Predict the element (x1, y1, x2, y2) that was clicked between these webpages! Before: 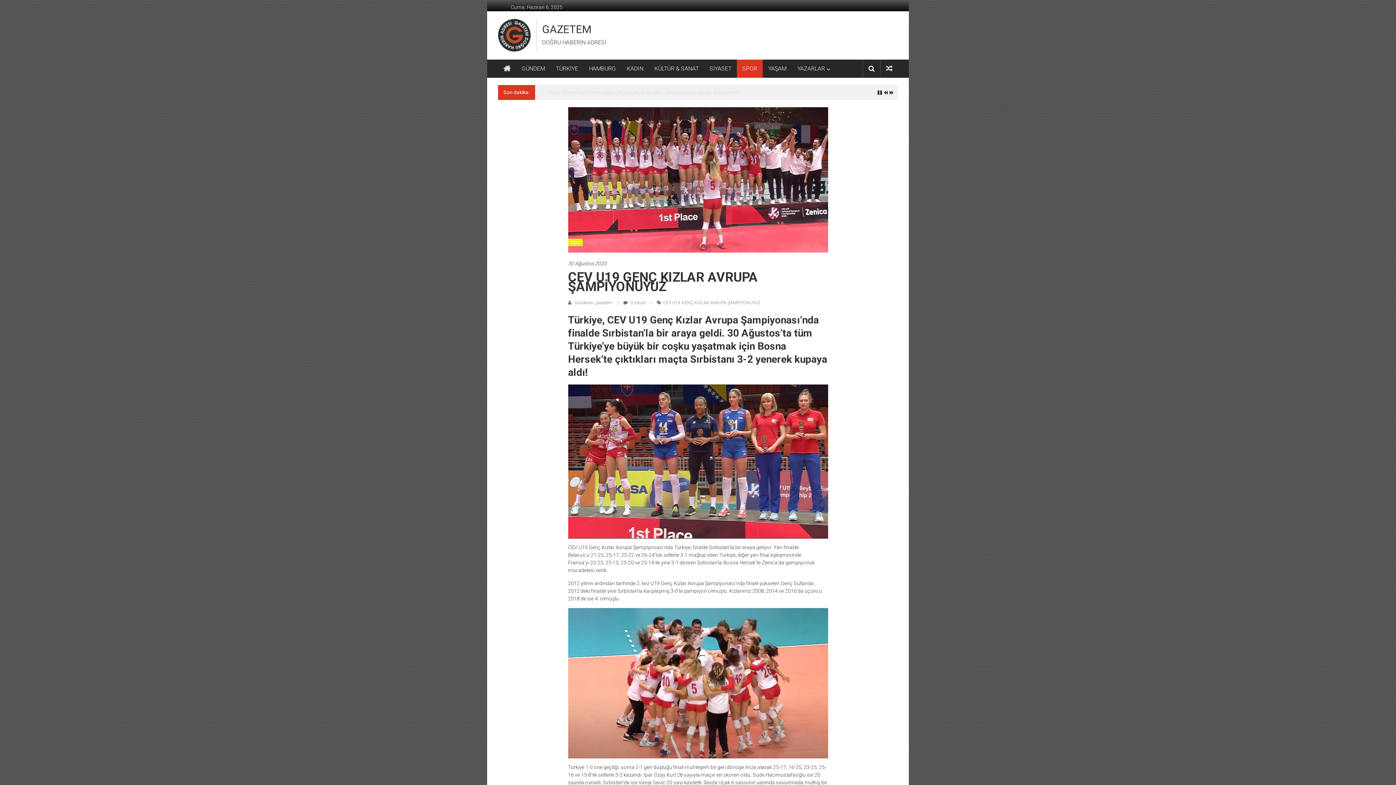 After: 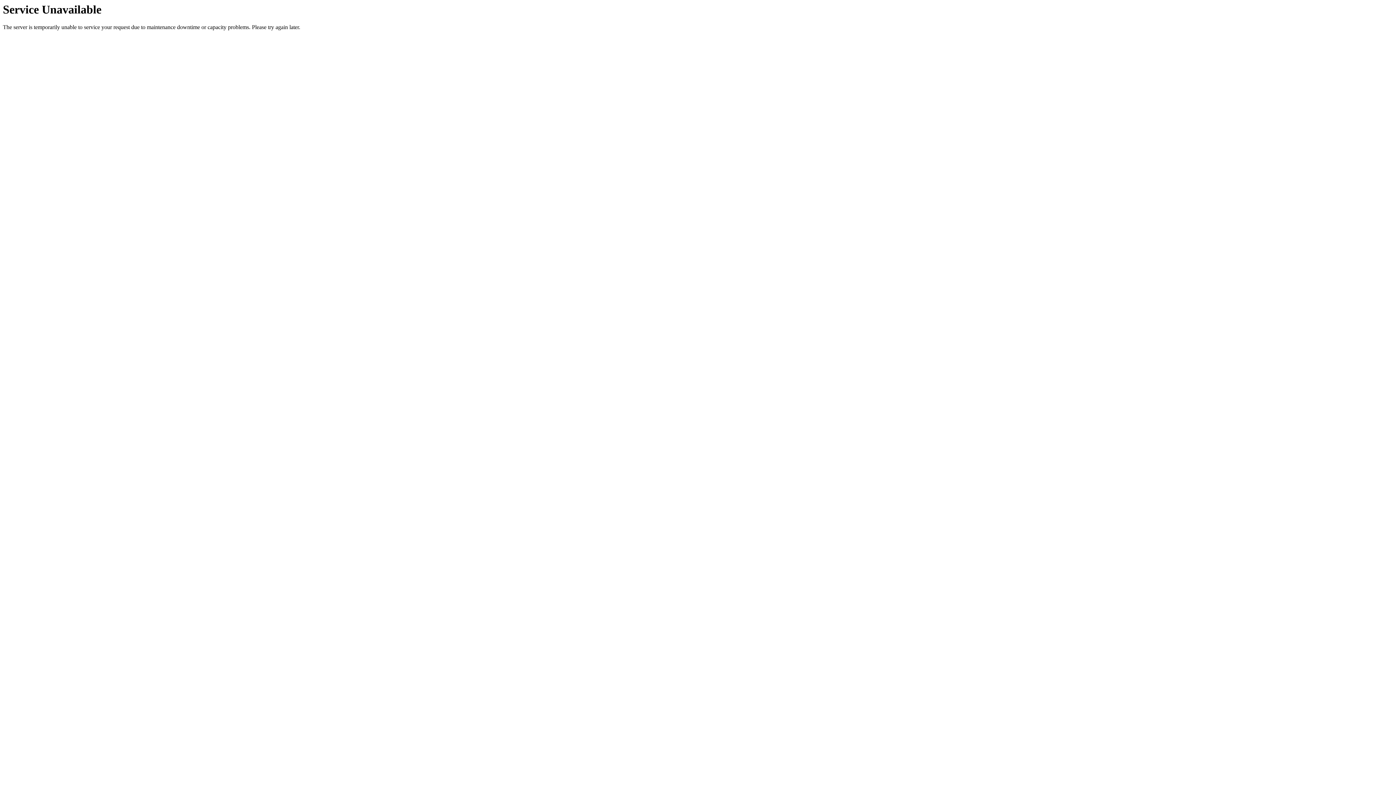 Action: bbox: (742, 59, 757, 77) label: SPOR